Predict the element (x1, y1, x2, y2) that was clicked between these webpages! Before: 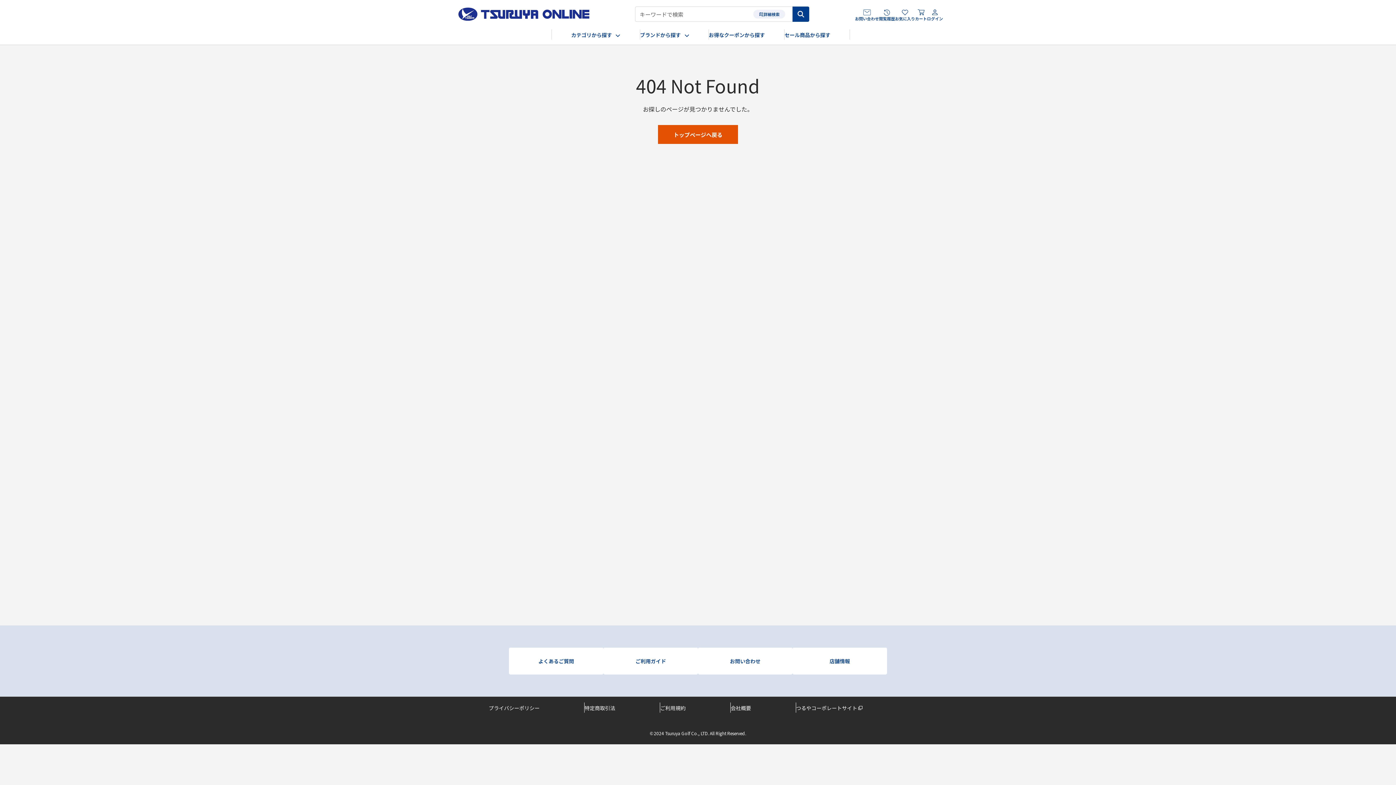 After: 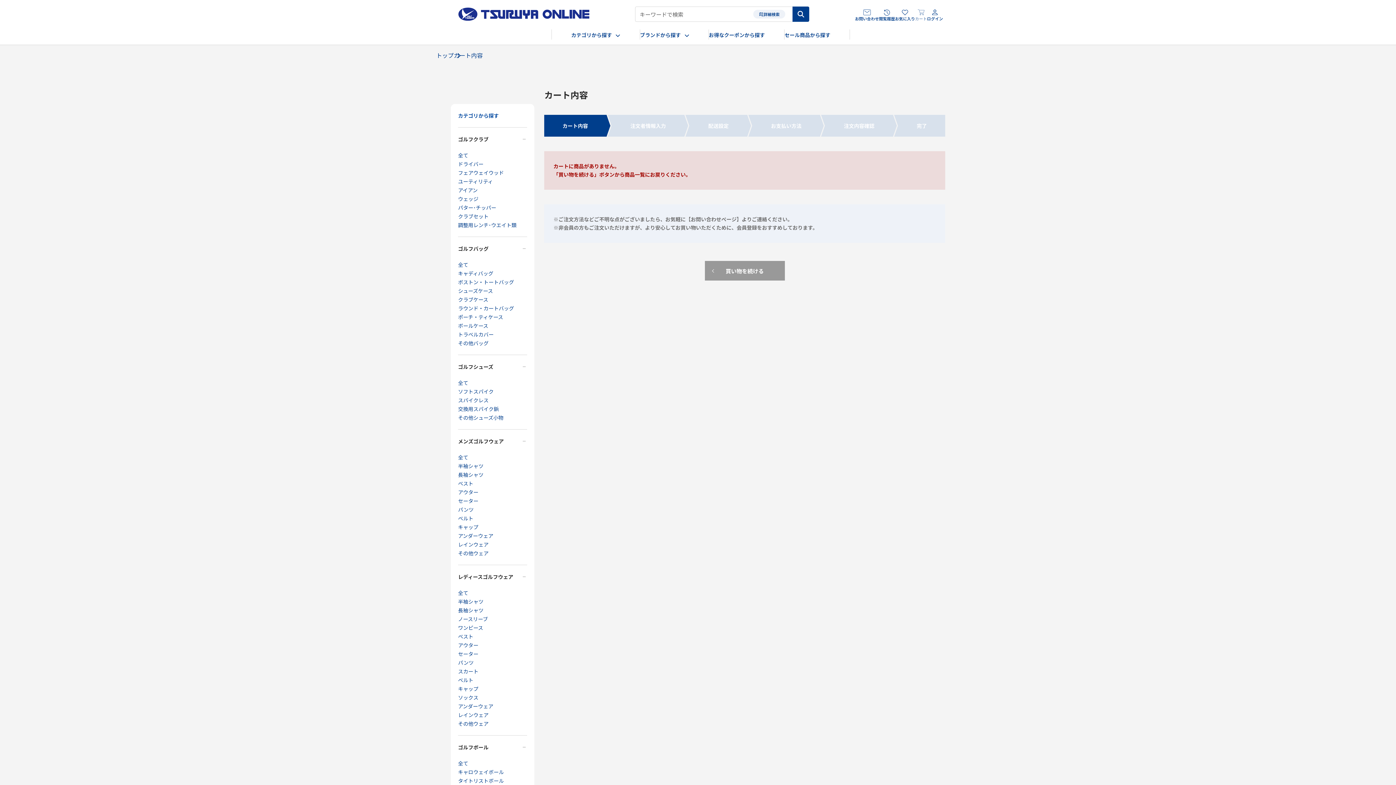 Action: bbox: (915, 6, 927, 22) label: カート